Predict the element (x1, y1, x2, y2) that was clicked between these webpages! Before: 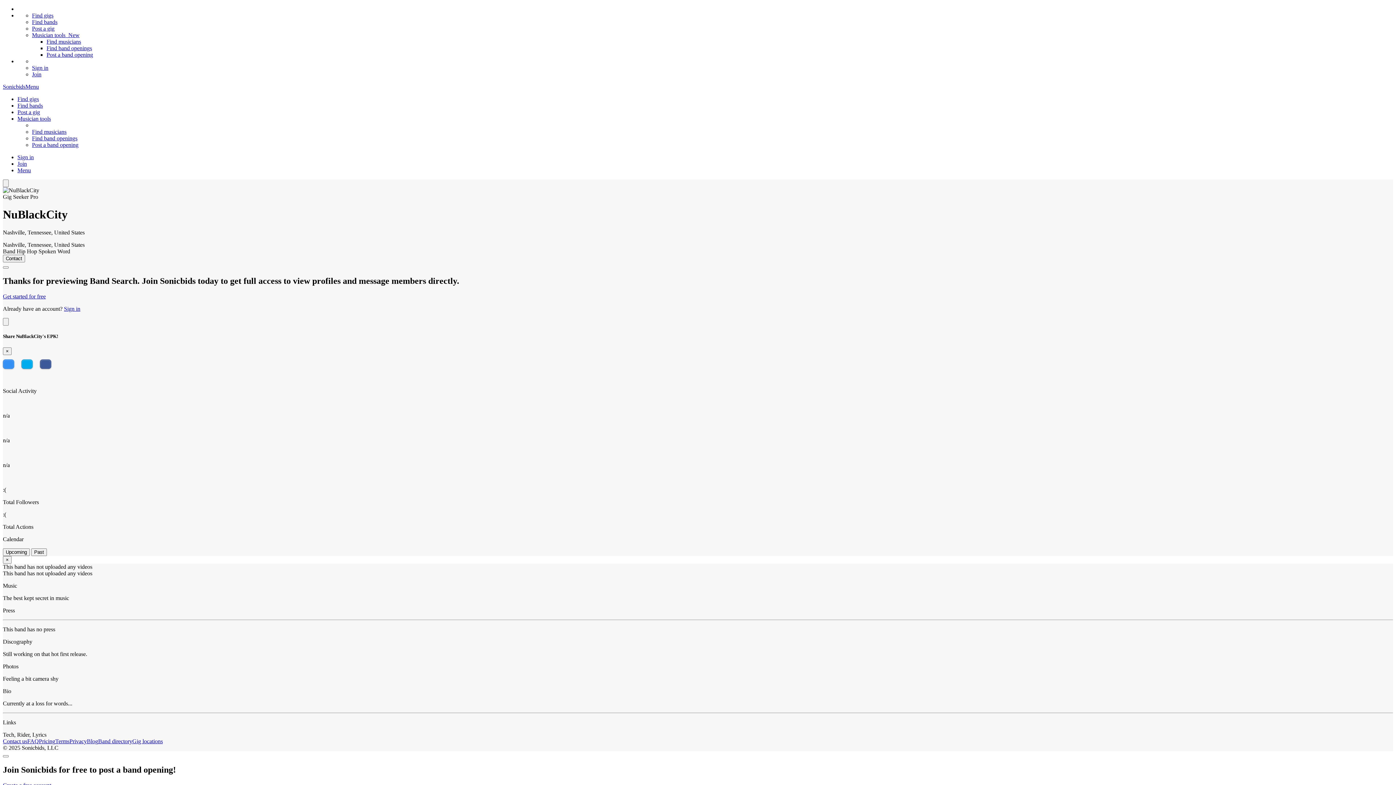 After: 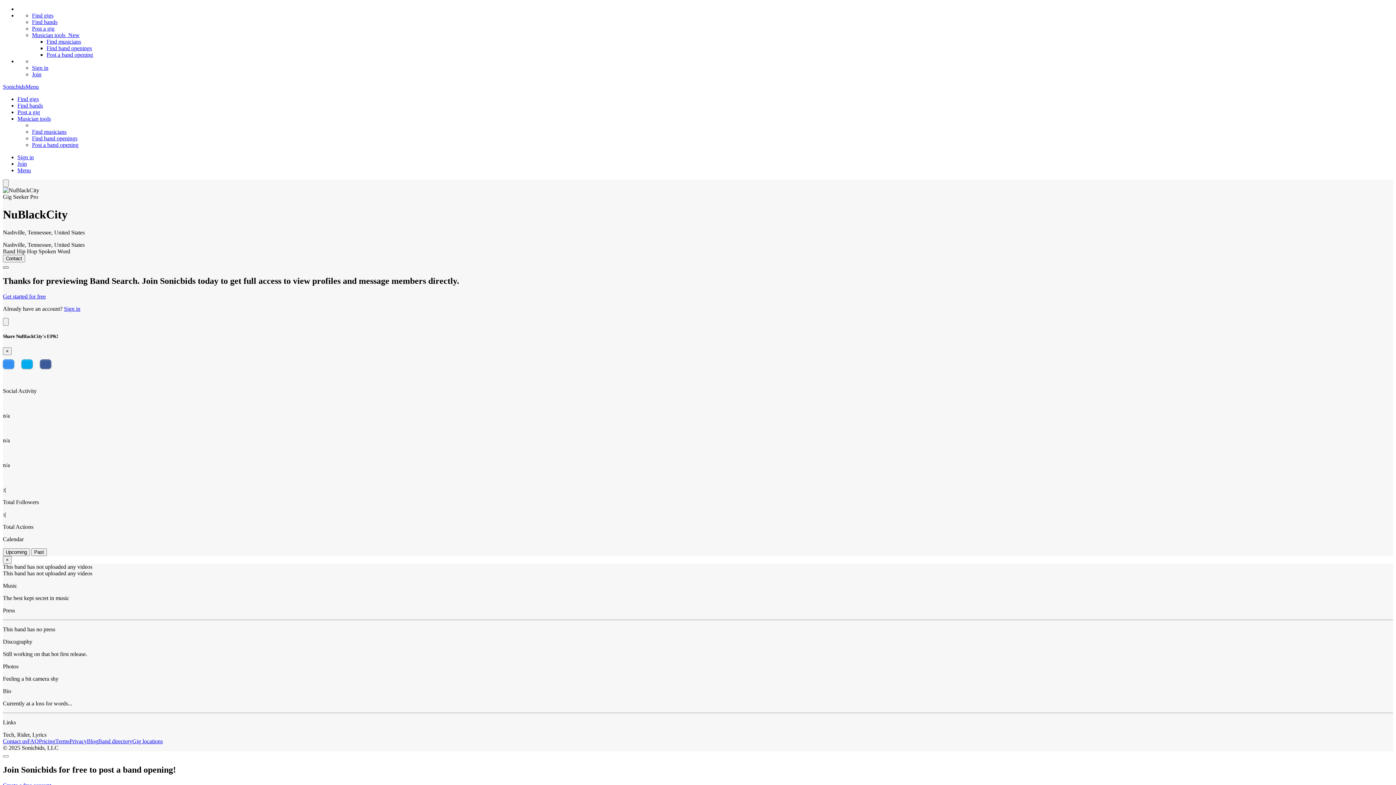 Action: bbox: (2, 266, 8, 268)